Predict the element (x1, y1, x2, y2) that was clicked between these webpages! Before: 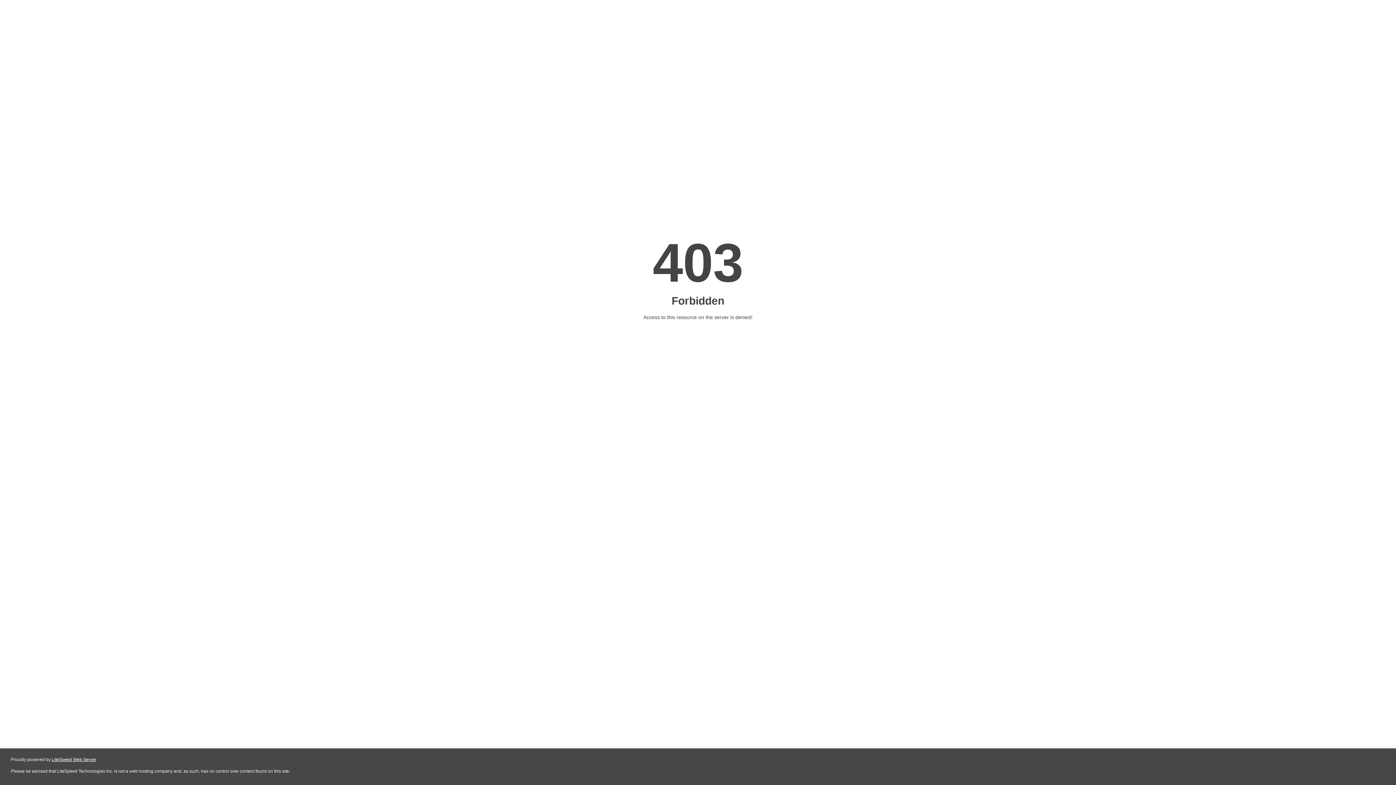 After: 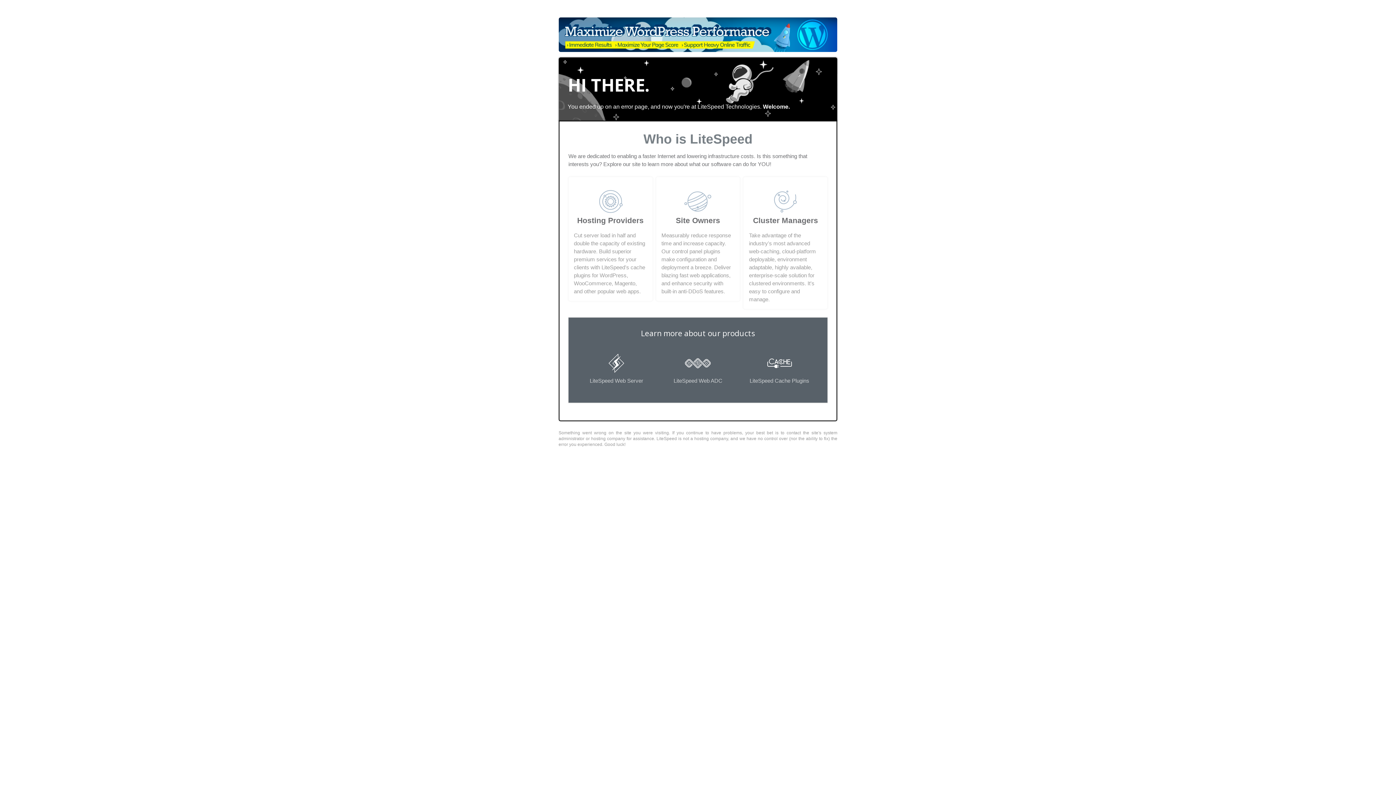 Action: bbox: (51, 757, 96, 762) label: LiteSpeed Web Server